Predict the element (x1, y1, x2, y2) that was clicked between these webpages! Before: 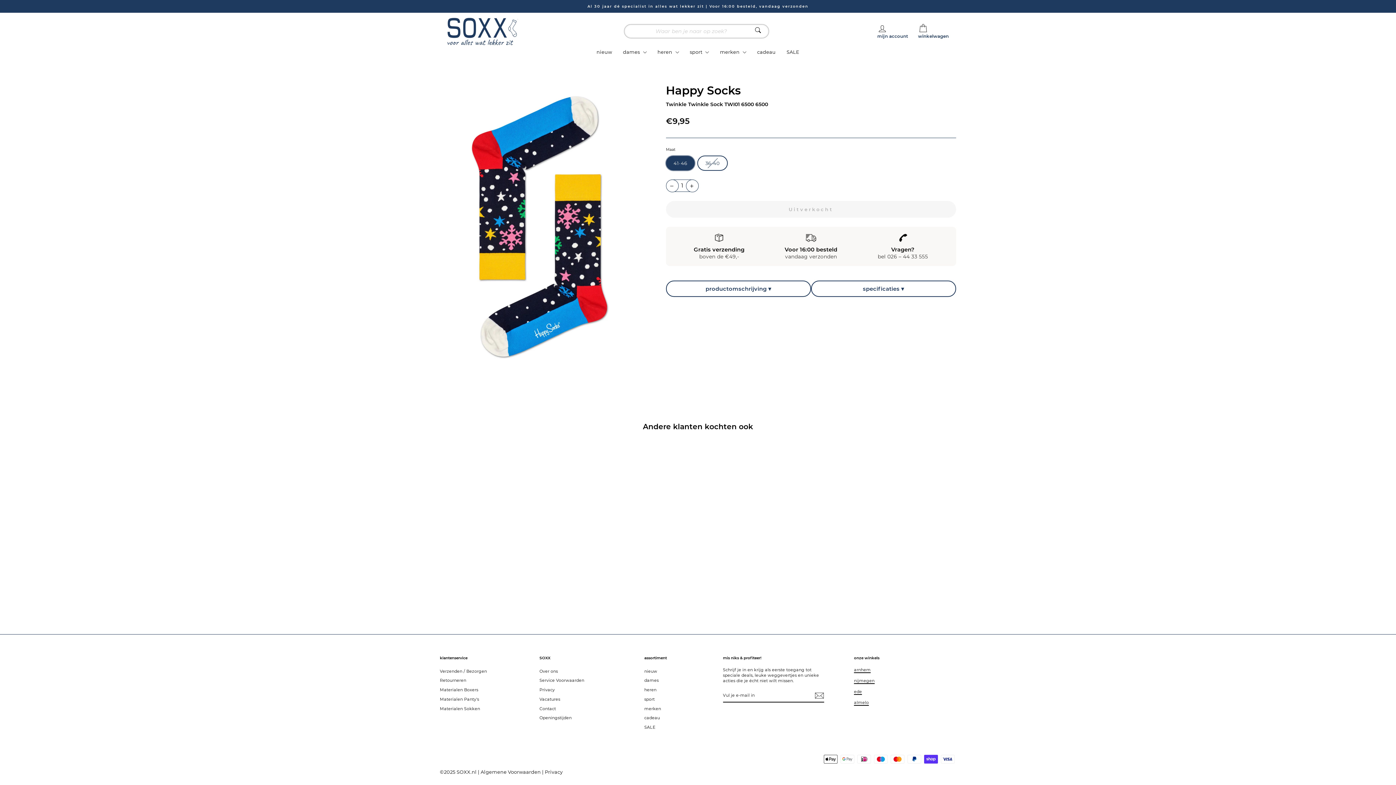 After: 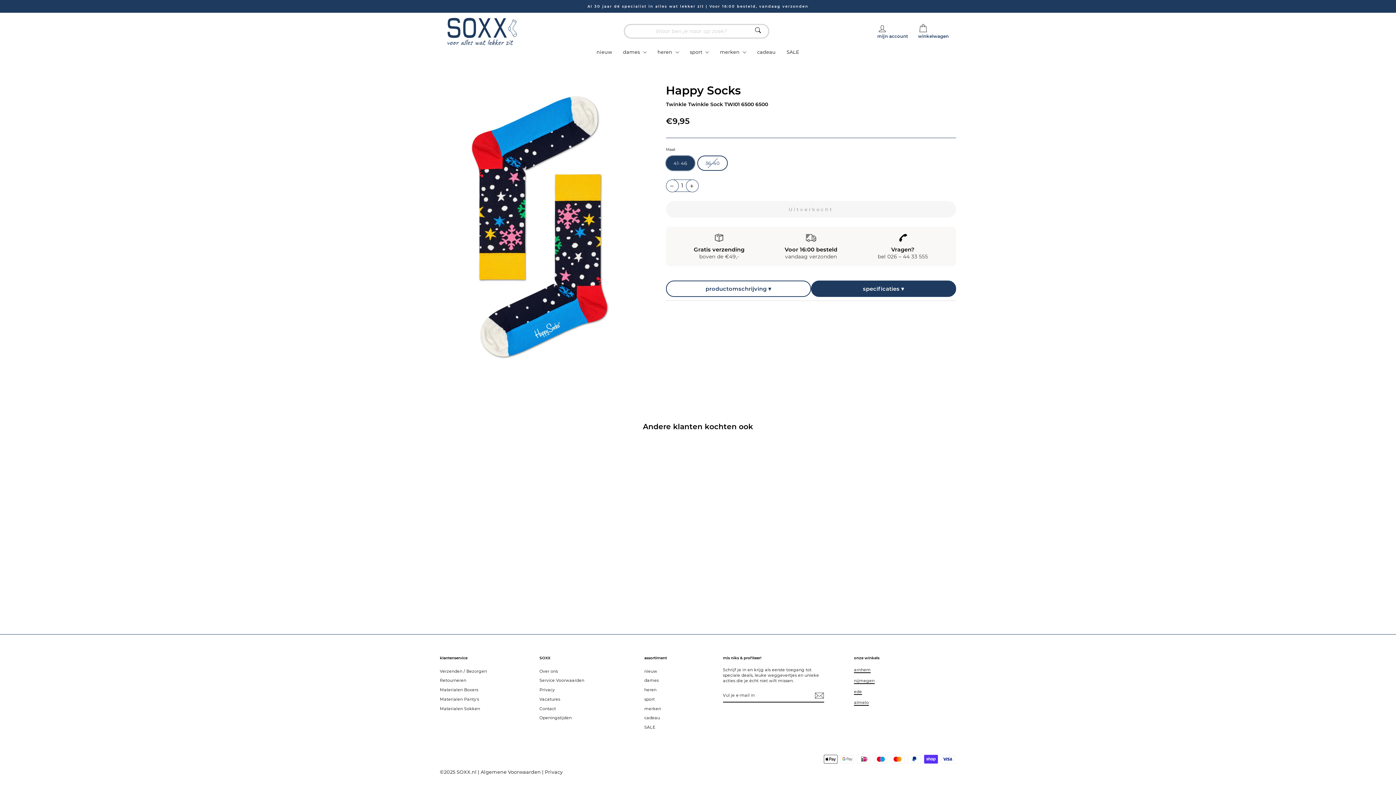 Action: bbox: (811, 280, 956, 297) label: specificaties ▾